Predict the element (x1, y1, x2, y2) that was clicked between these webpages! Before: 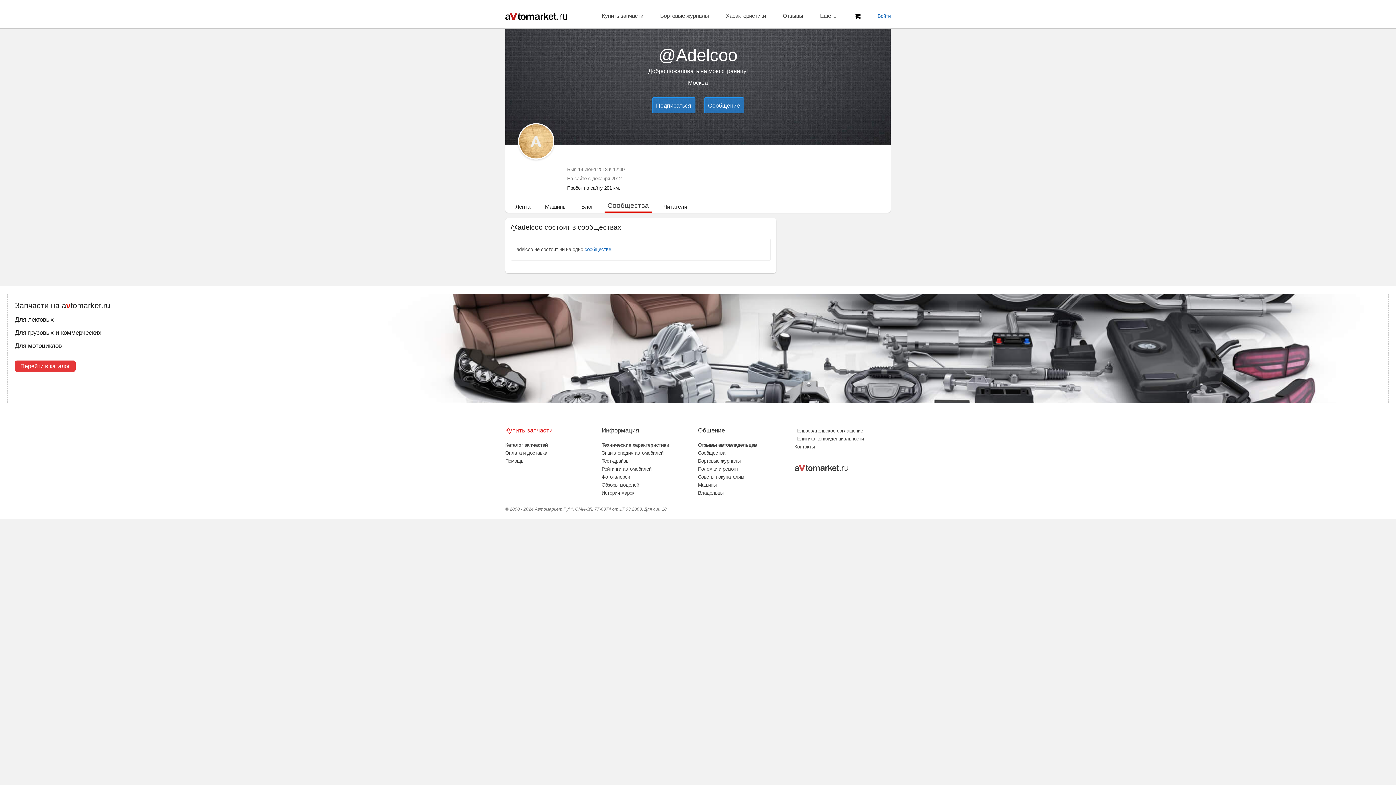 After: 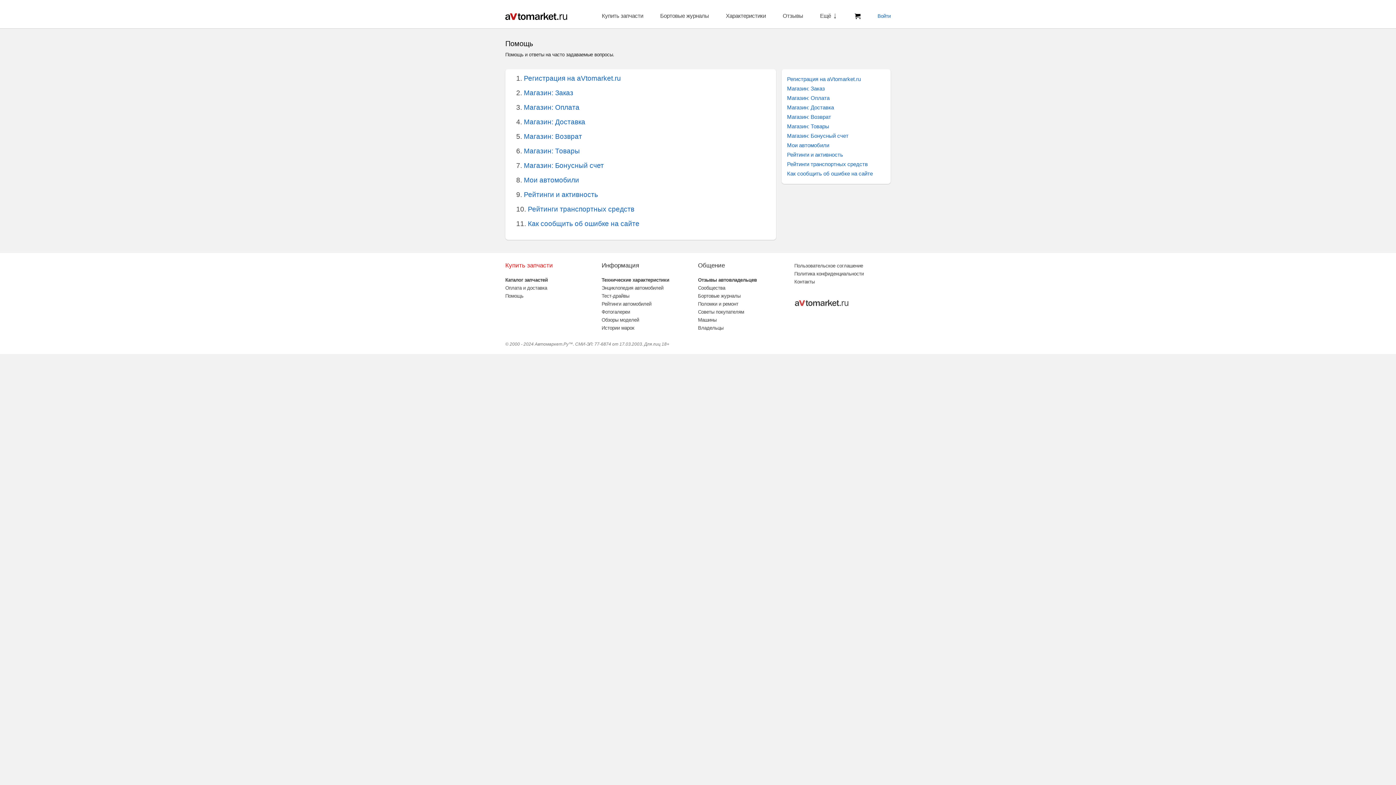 Action: label: Помощь bbox: (505, 456, 601, 464)